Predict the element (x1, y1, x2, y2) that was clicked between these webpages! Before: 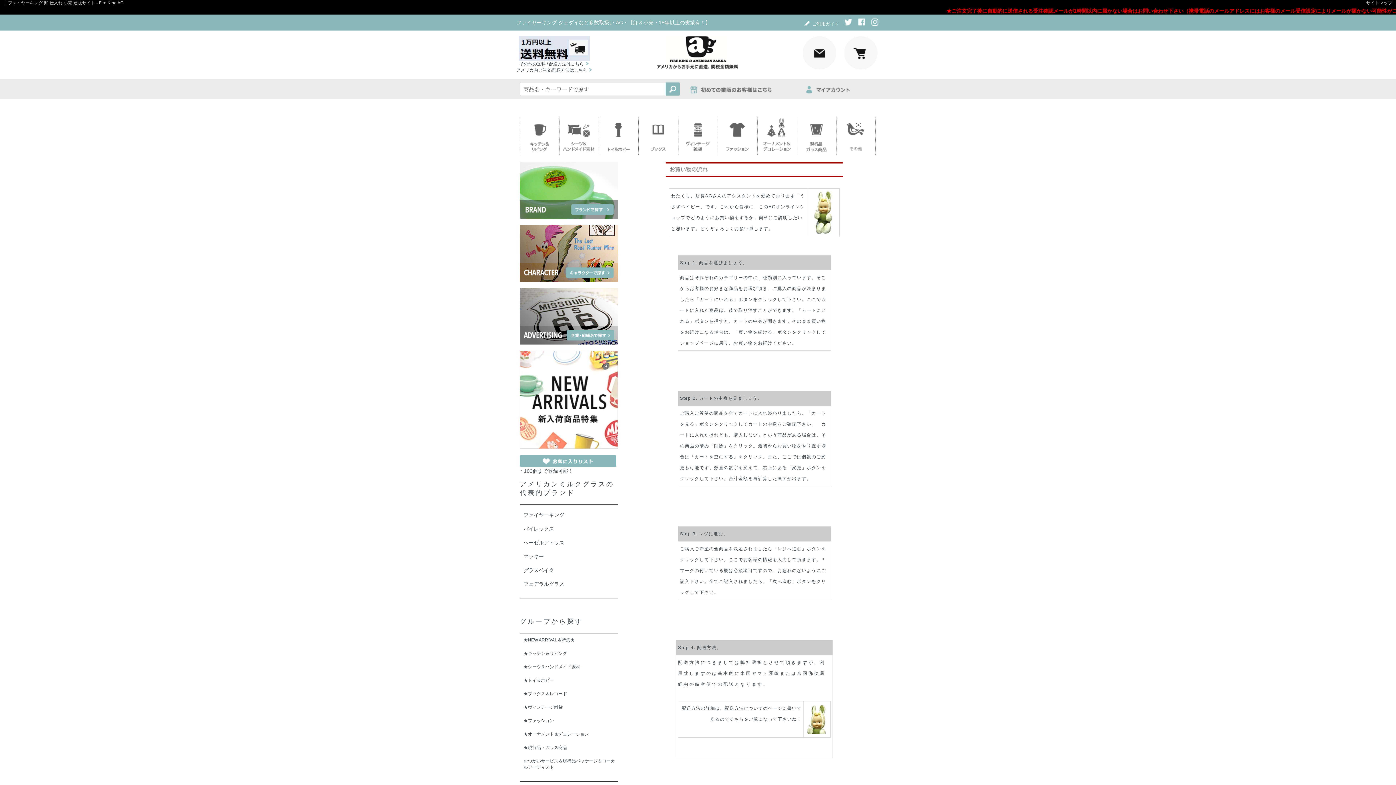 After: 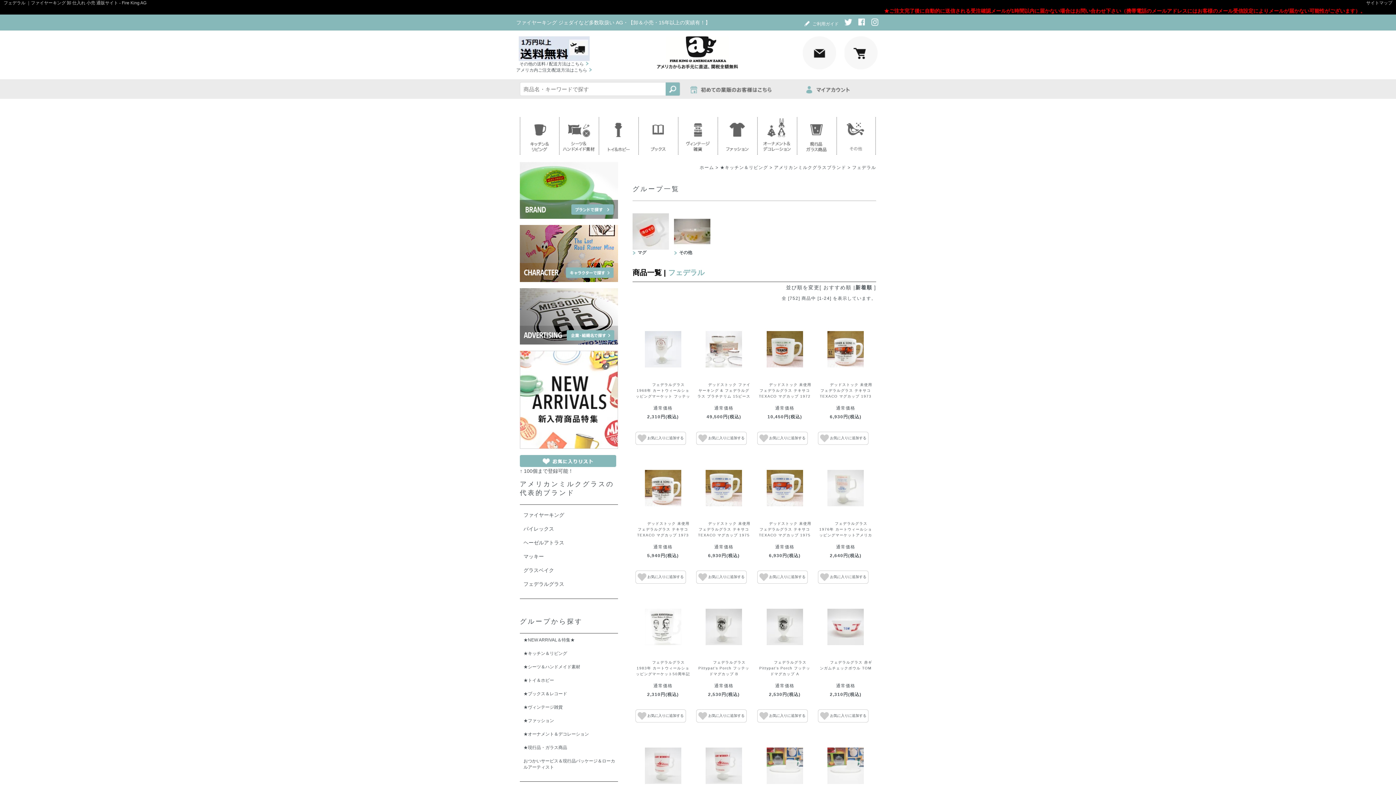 Action: label: フェデラルグラス bbox: (520, 577, 618, 591)